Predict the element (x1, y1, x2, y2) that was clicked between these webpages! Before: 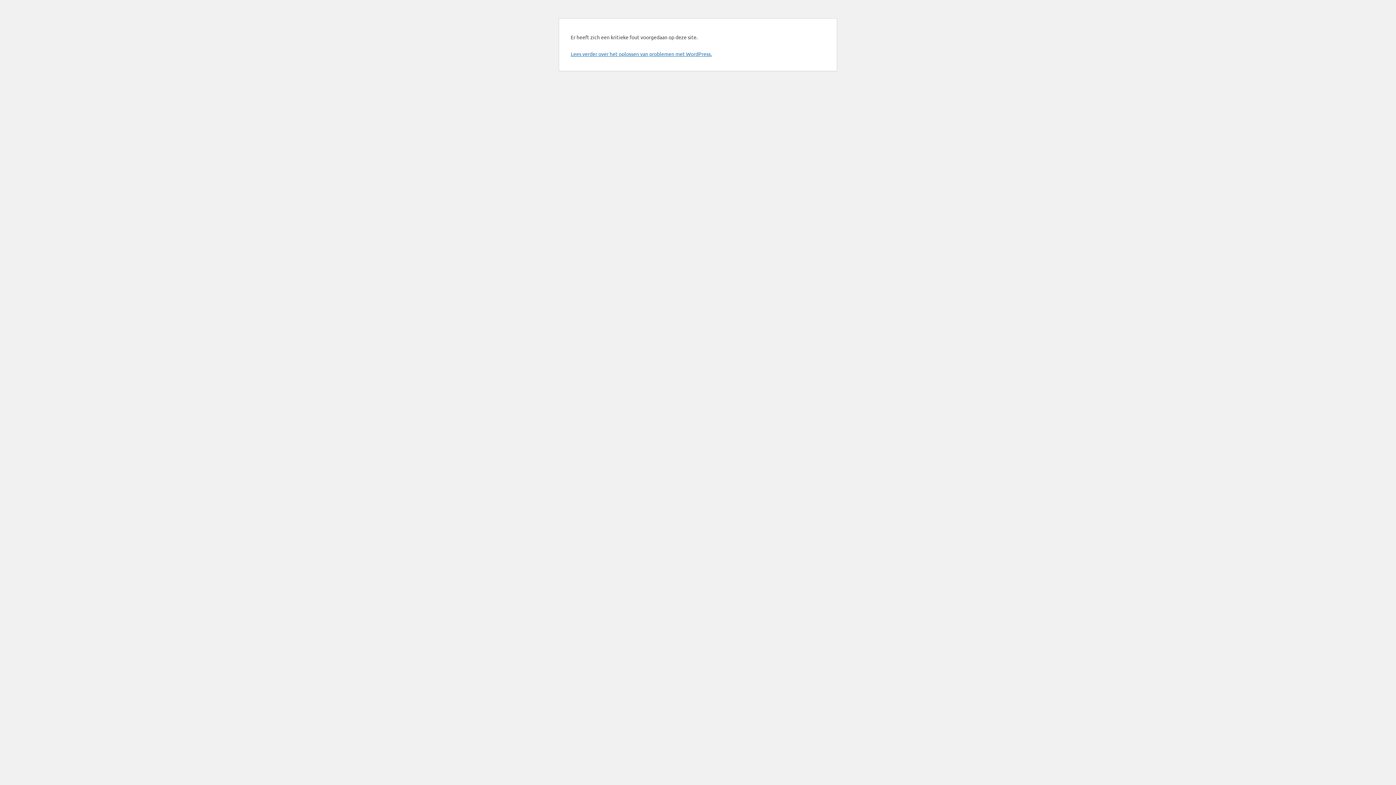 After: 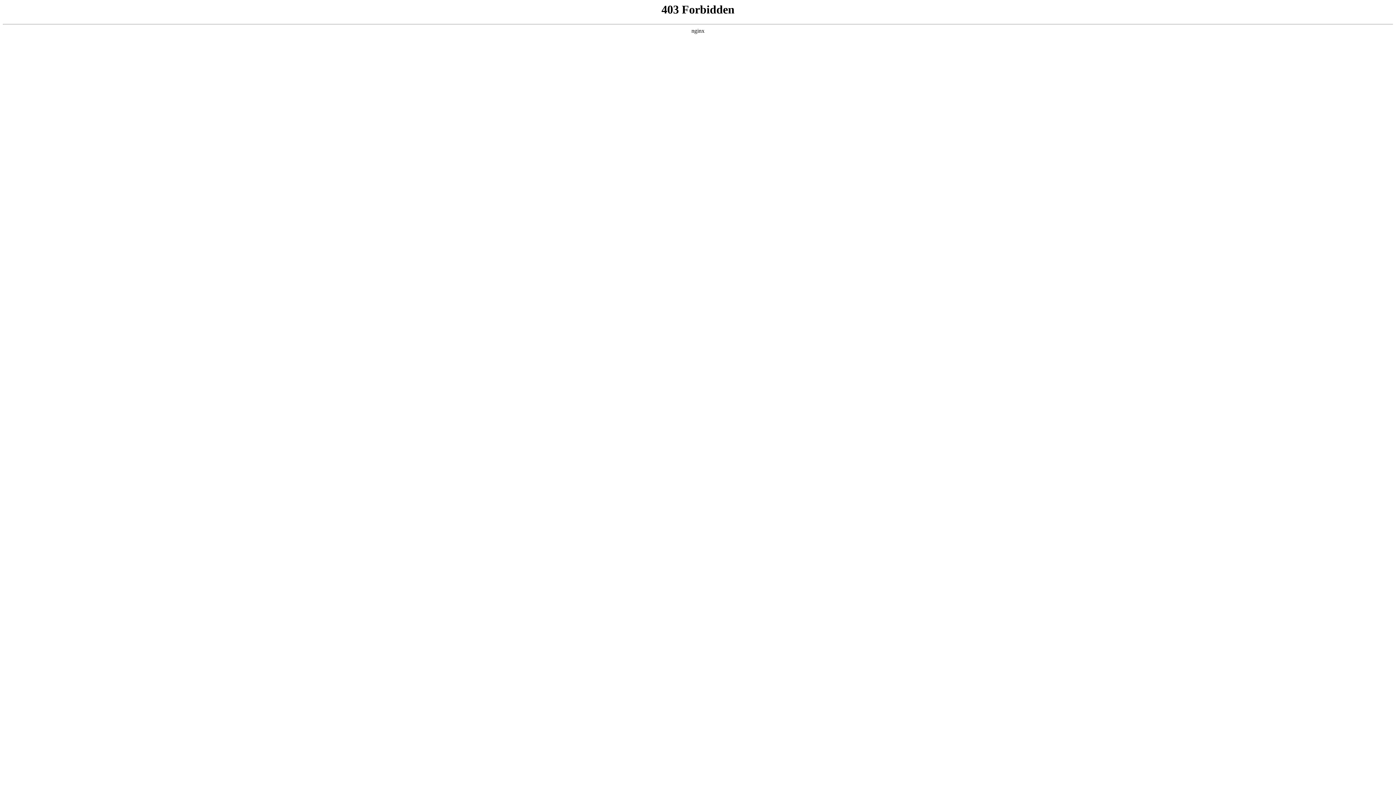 Action: bbox: (570, 50, 712, 57) label: Lees verder over het oplossen van problemen met WordPress.